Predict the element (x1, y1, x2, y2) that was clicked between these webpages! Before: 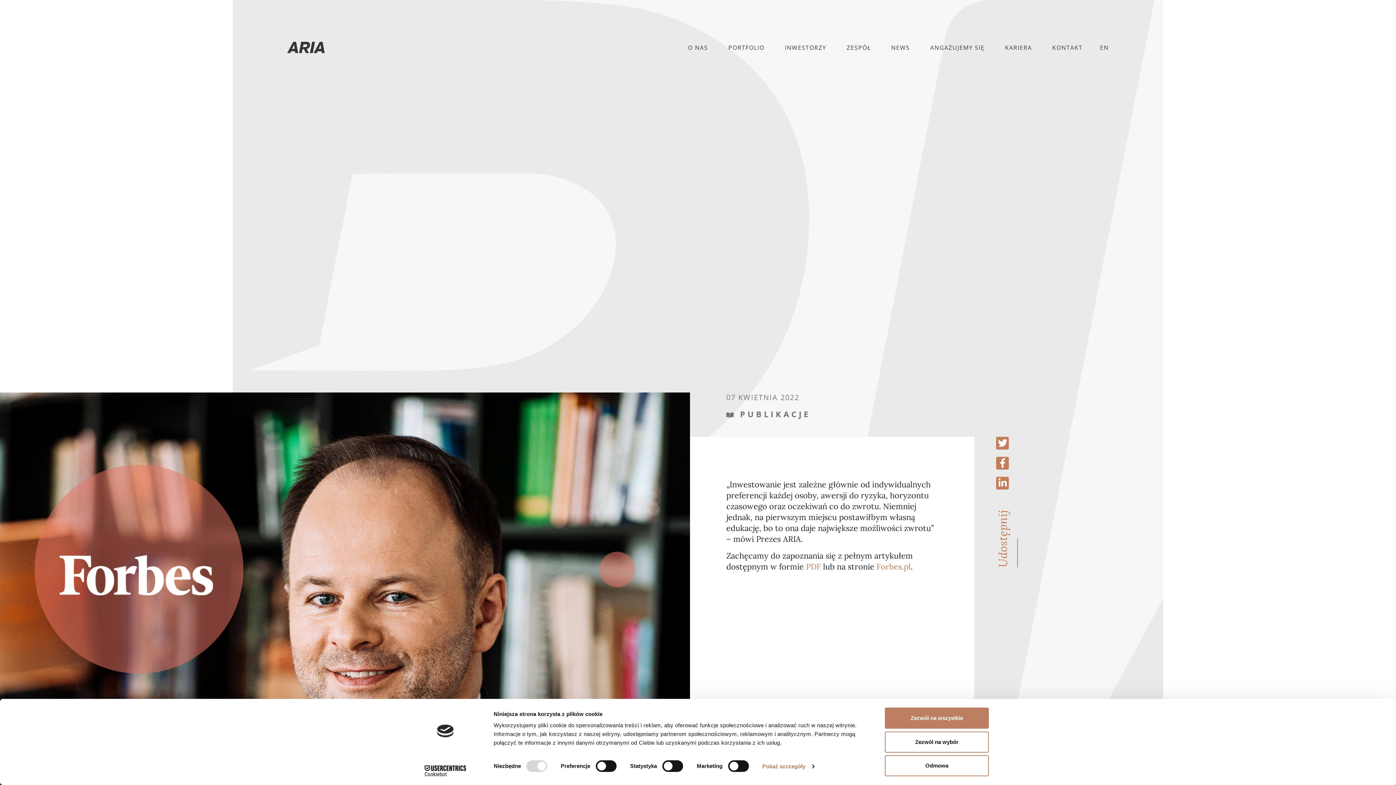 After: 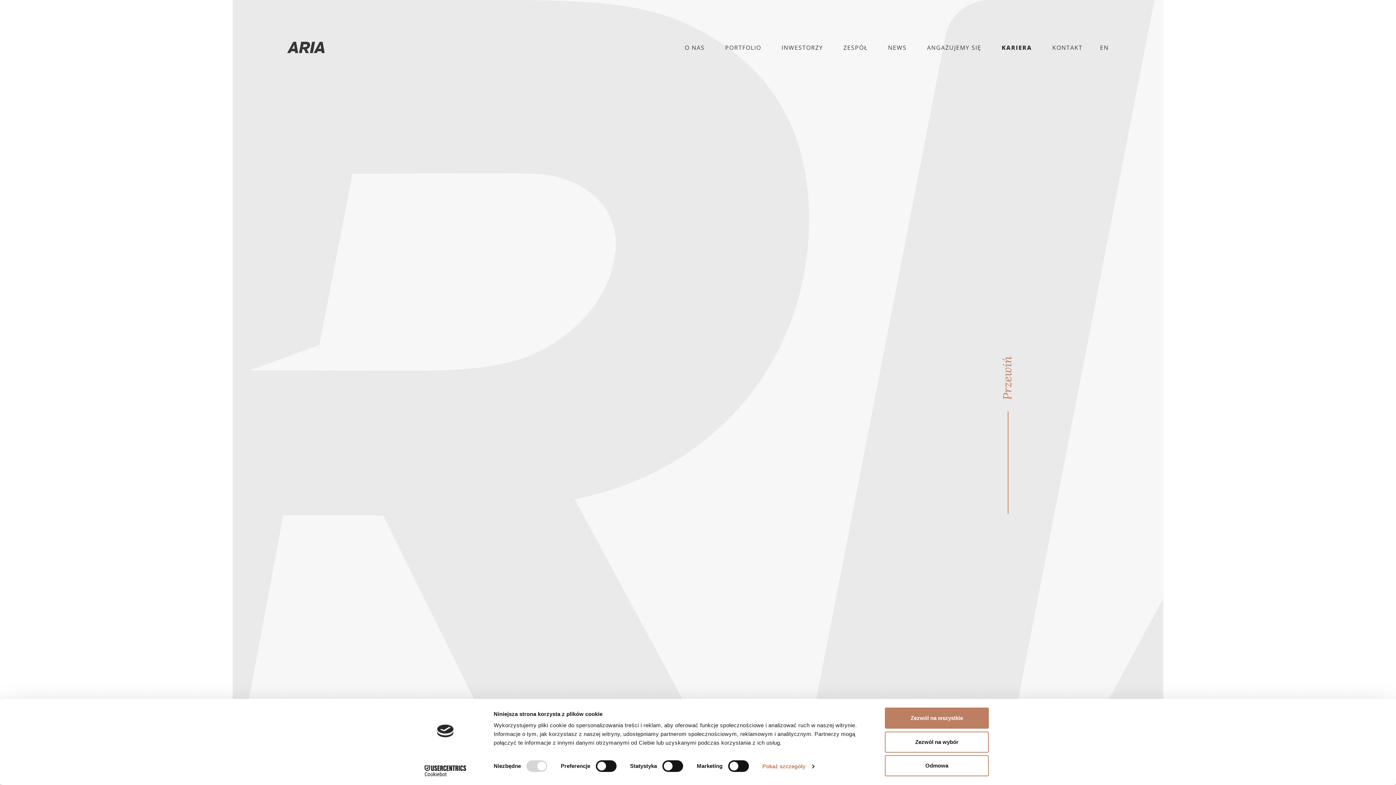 Action: bbox: (1002, 40, 1035, 54) label: KARIERA